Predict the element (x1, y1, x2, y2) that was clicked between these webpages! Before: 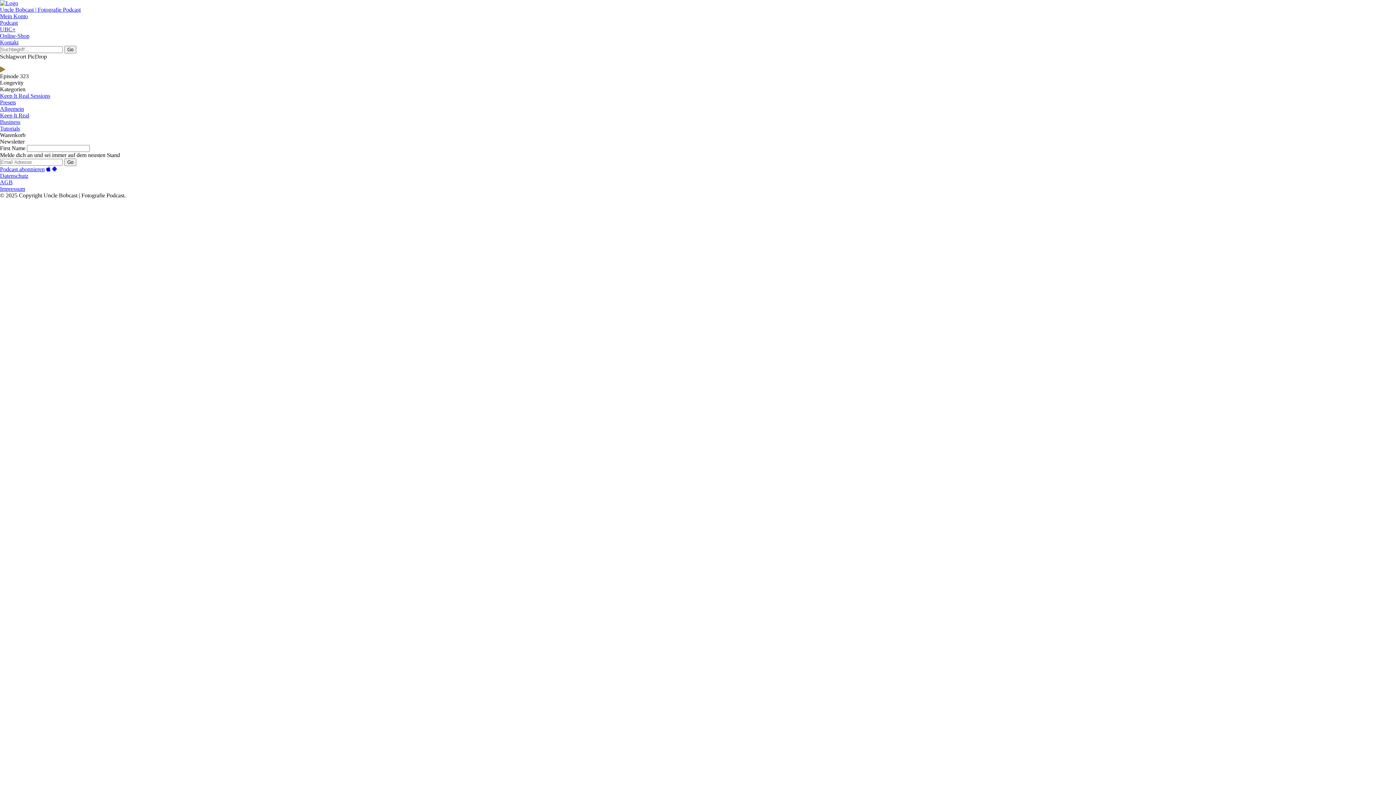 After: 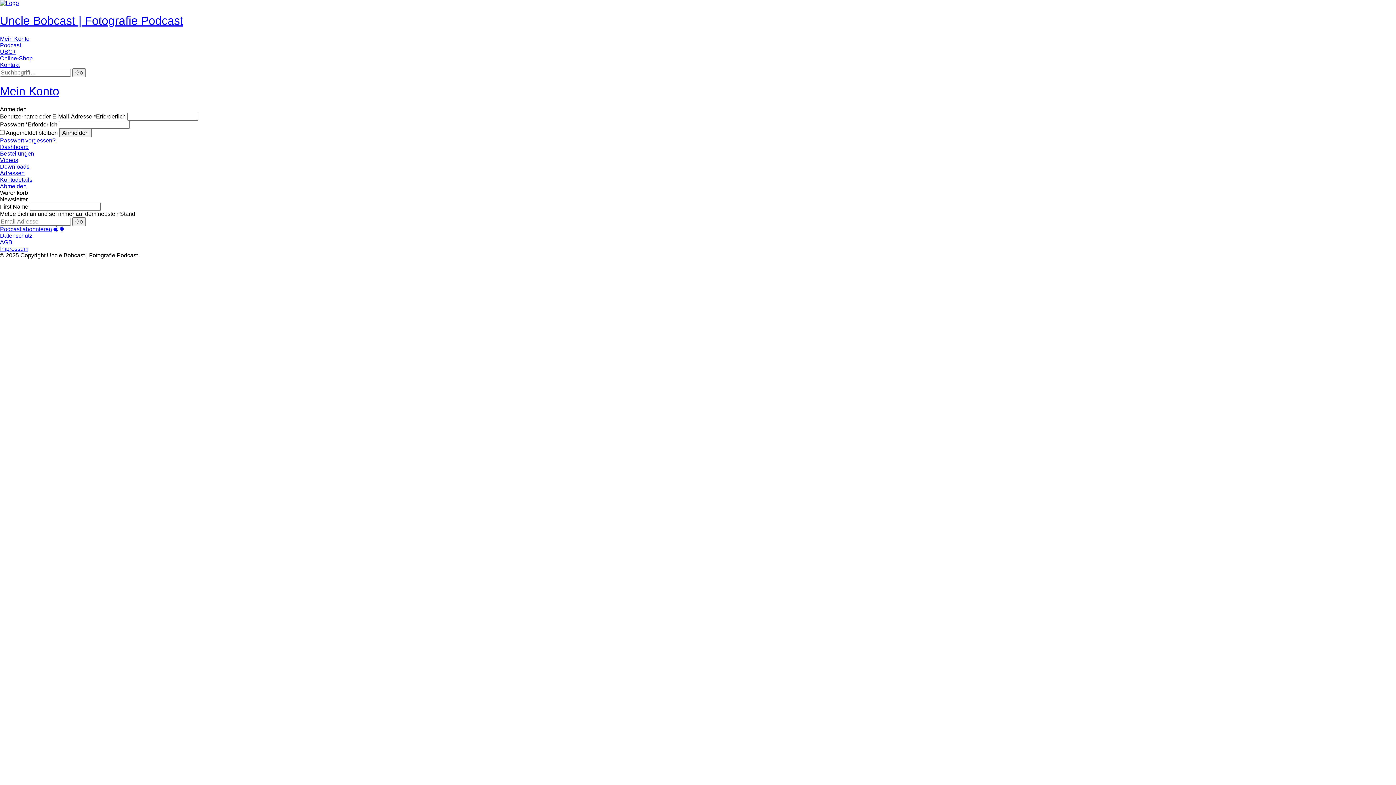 Action: bbox: (0, 13, 28, 19) label: Mein Konto